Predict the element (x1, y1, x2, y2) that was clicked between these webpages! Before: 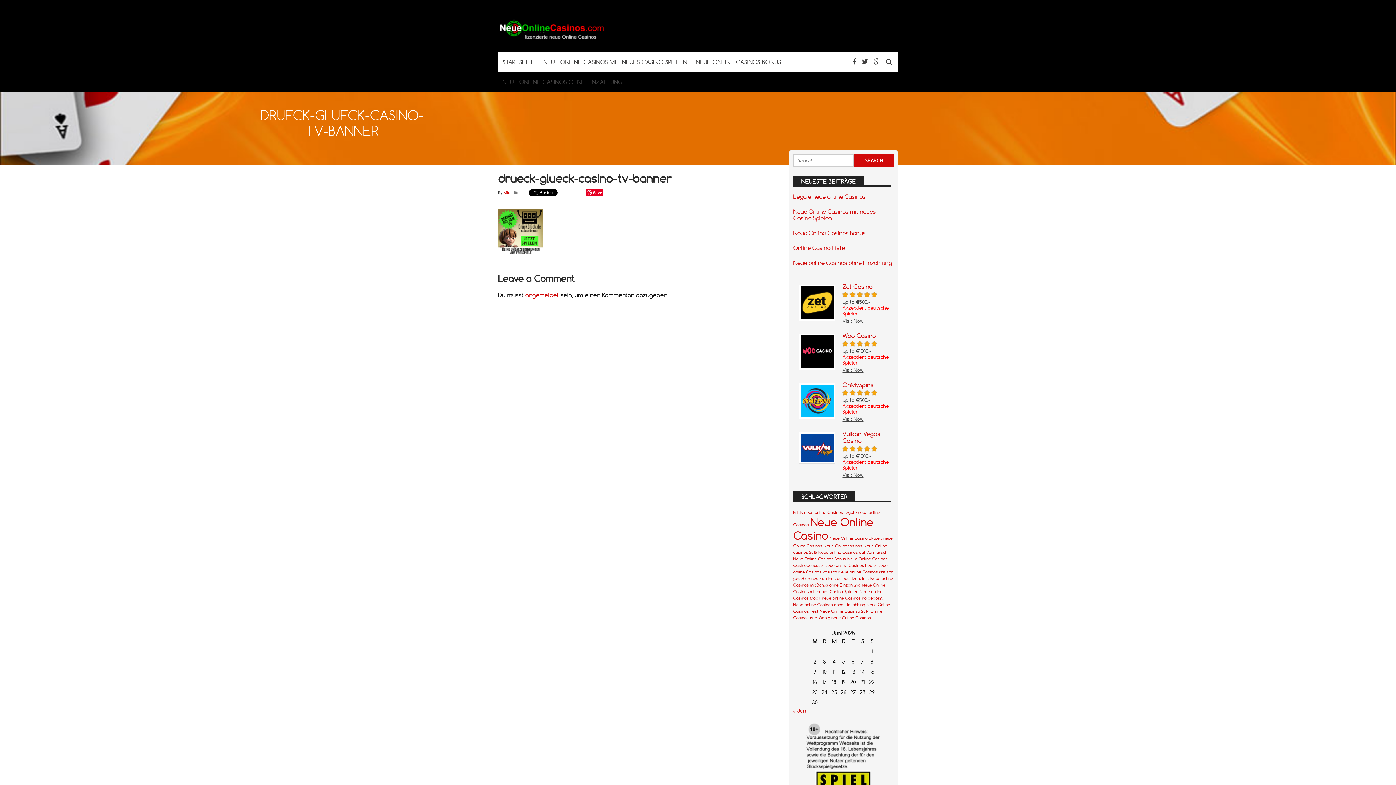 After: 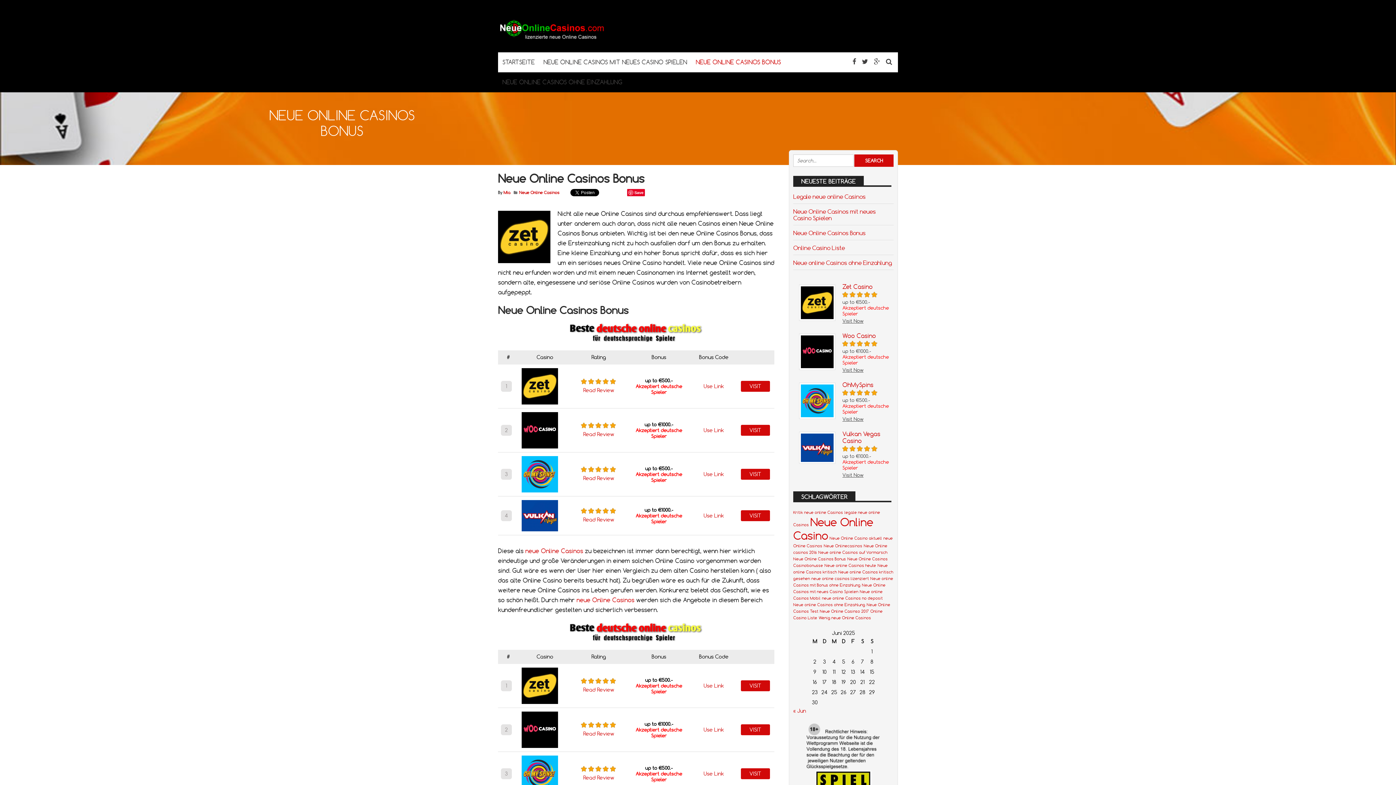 Action: label: NEUE ONLINE CASINOS BONUS bbox: (691, 52, 785, 72)